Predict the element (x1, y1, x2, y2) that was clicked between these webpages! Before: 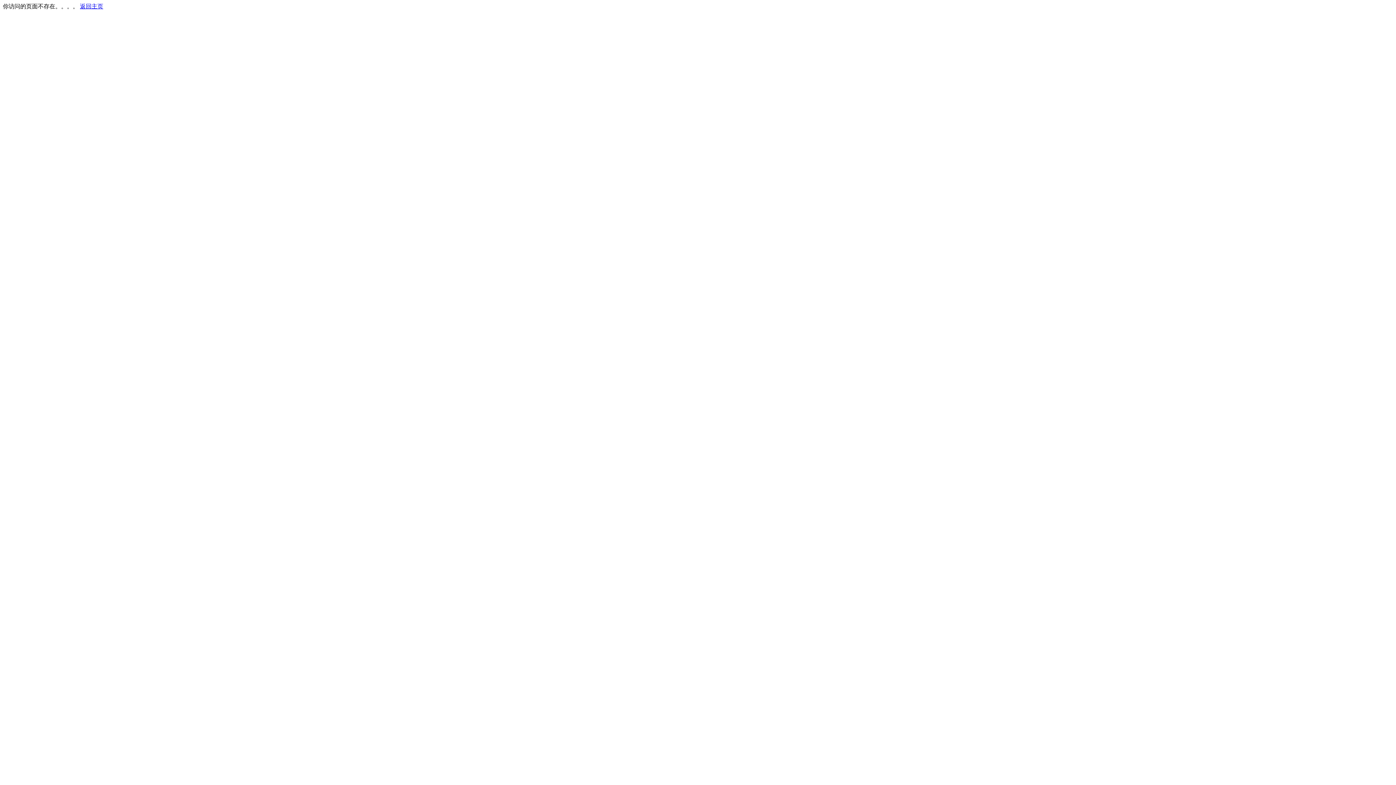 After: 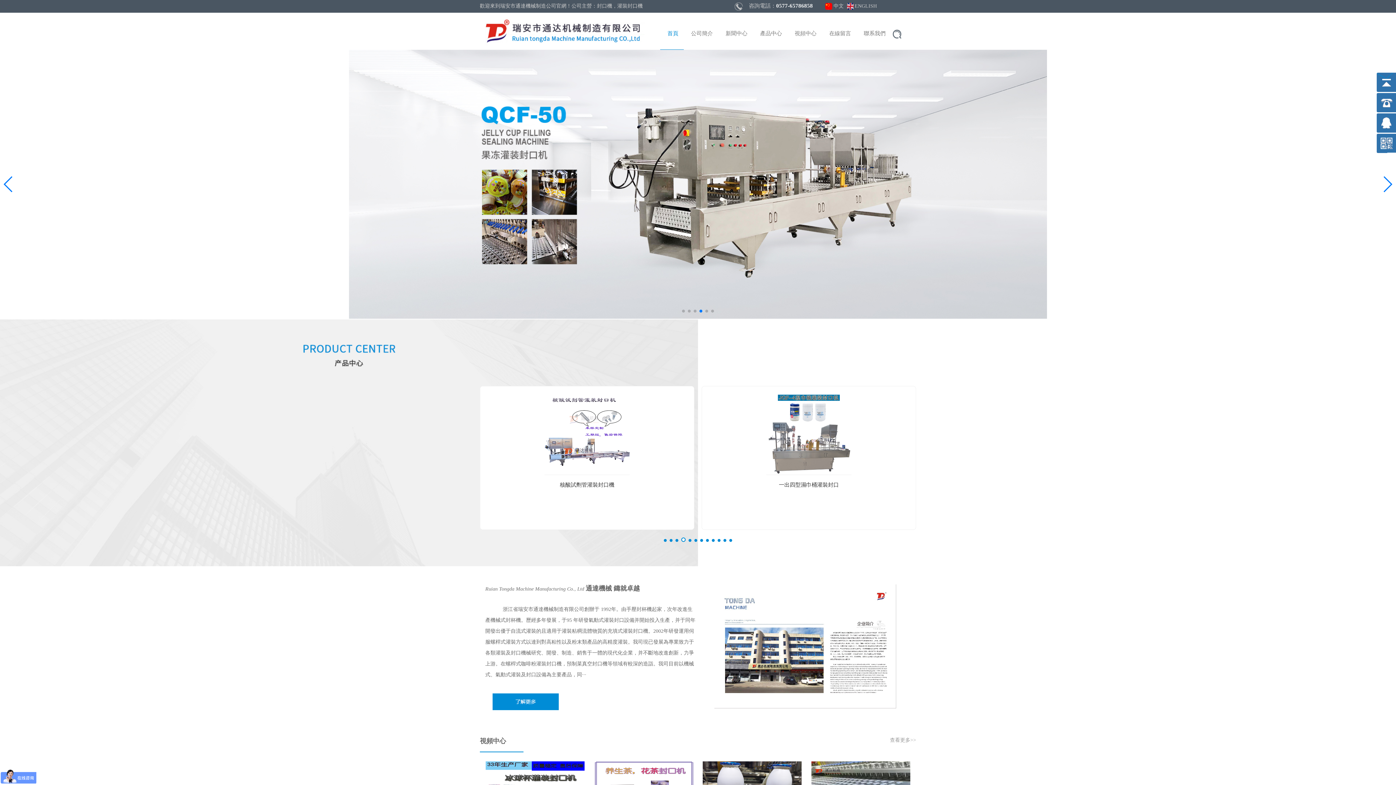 Action: label: 返回主页 bbox: (80, 3, 103, 9)